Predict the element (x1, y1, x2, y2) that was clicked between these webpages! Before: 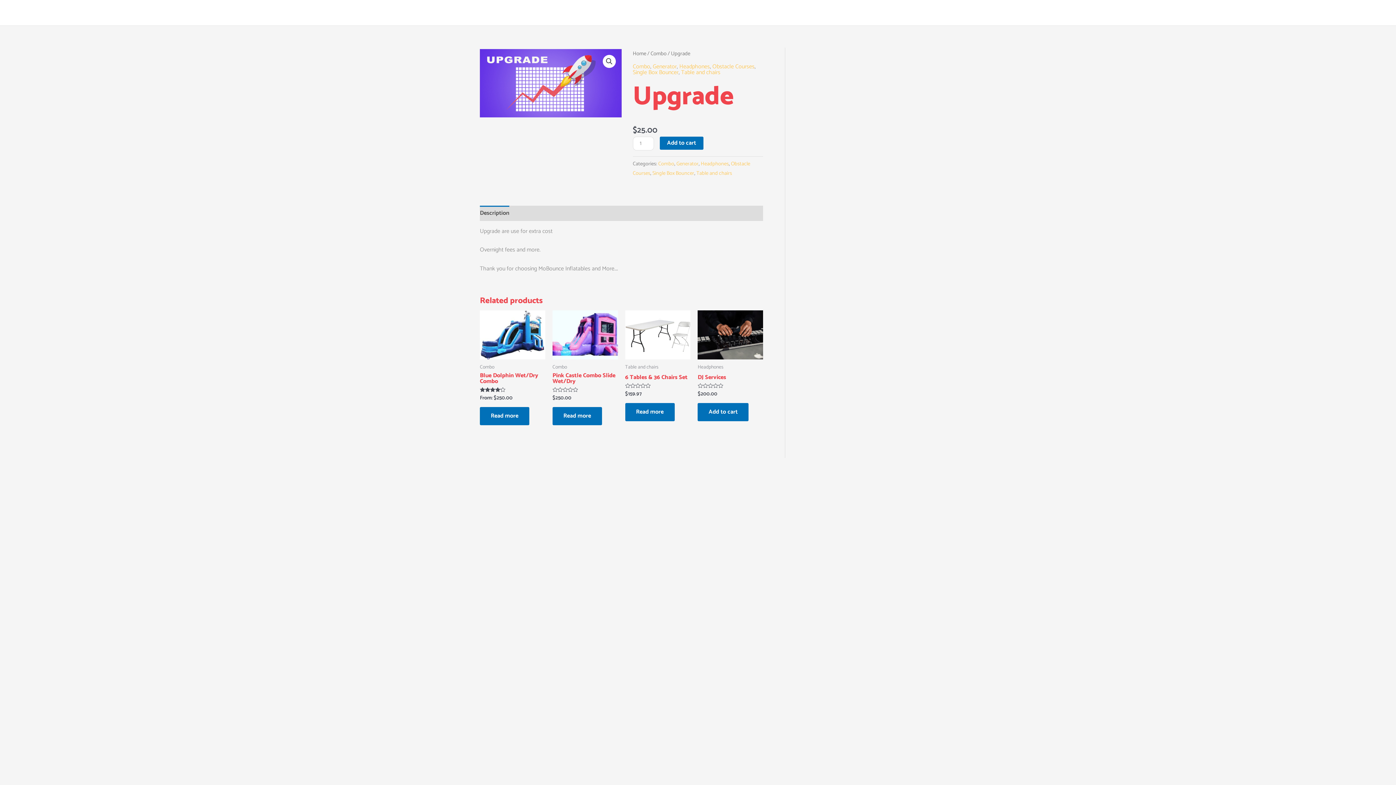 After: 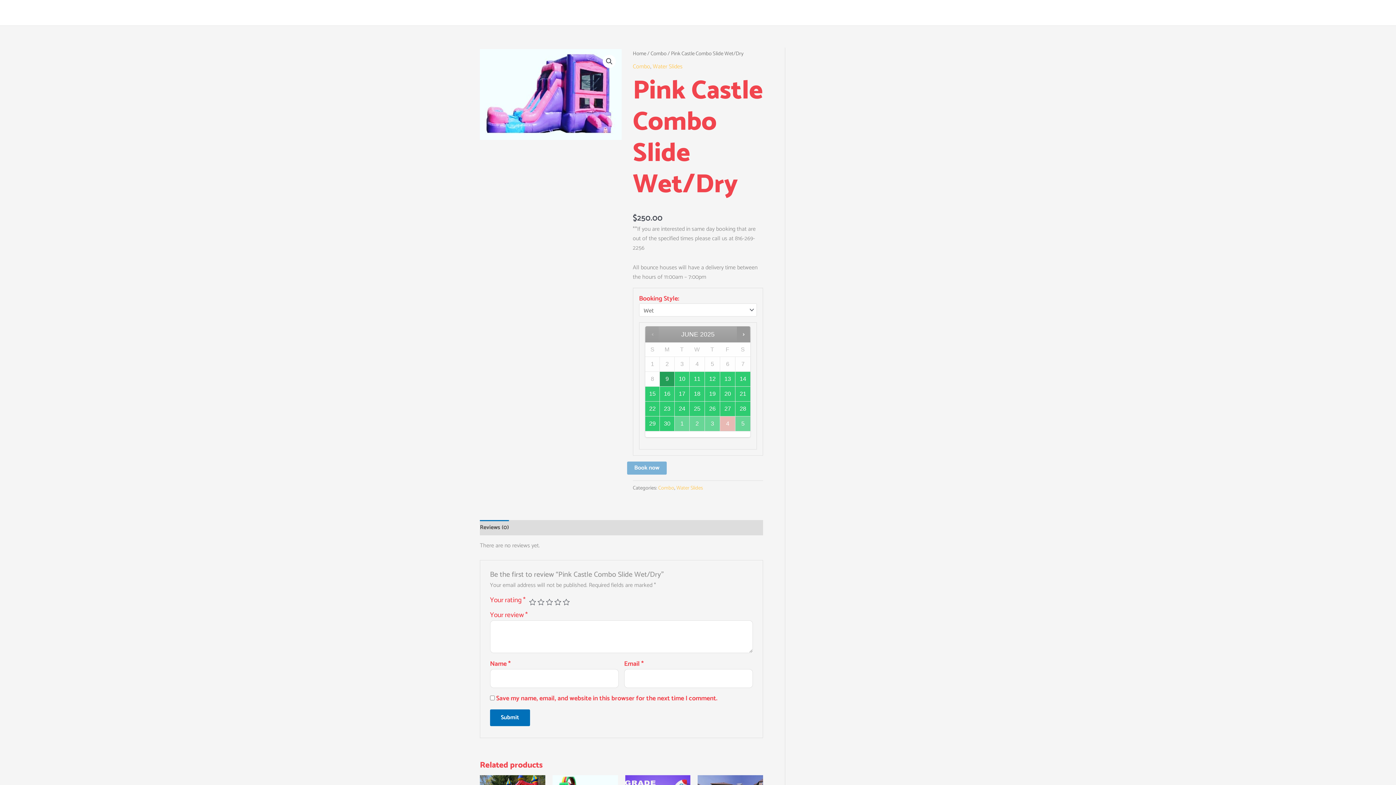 Action: bbox: (552, 373, 618, 387) label: Pink Castle Combo Slide Wet/Dry